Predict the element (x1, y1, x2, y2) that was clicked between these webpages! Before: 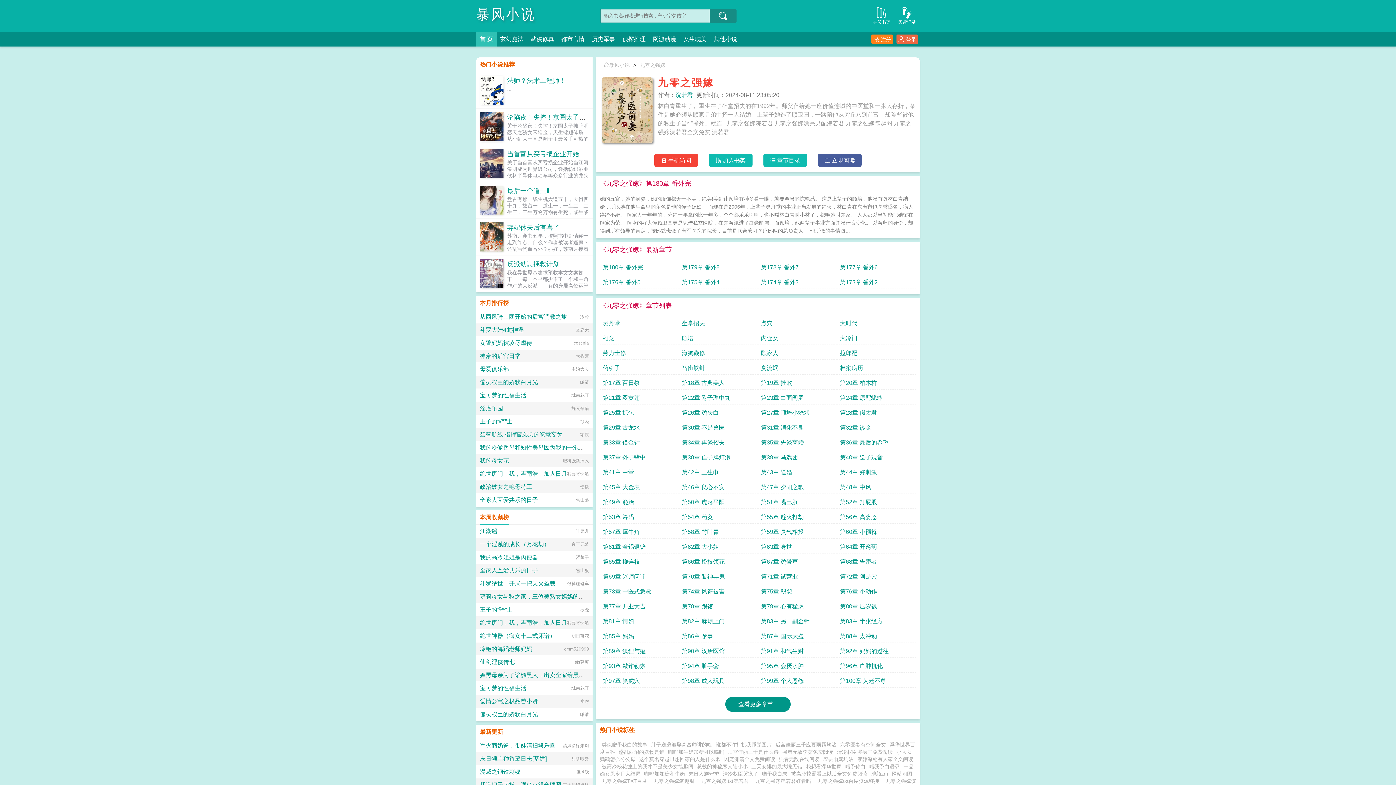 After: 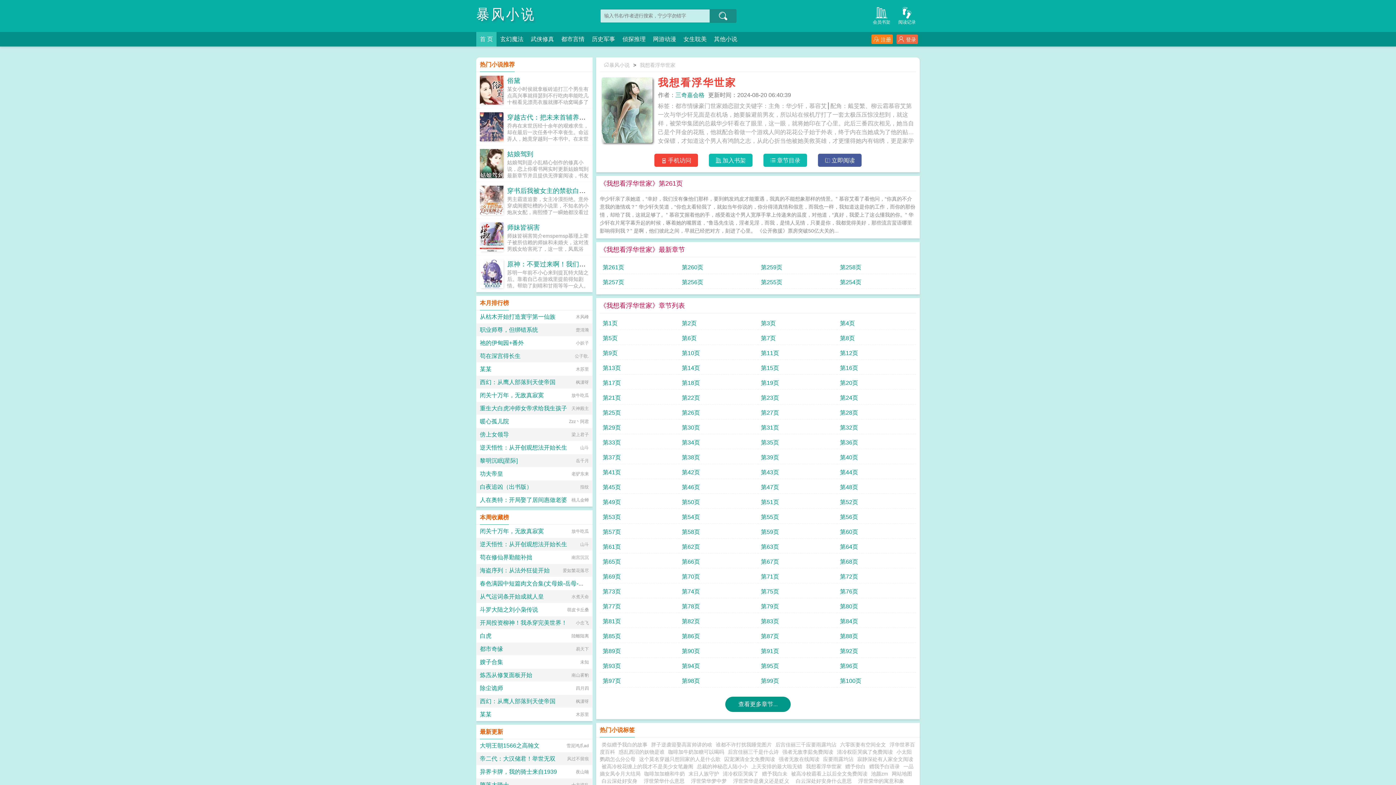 Action: bbox: (806, 764, 841, 769) label: 我想看浮华世家